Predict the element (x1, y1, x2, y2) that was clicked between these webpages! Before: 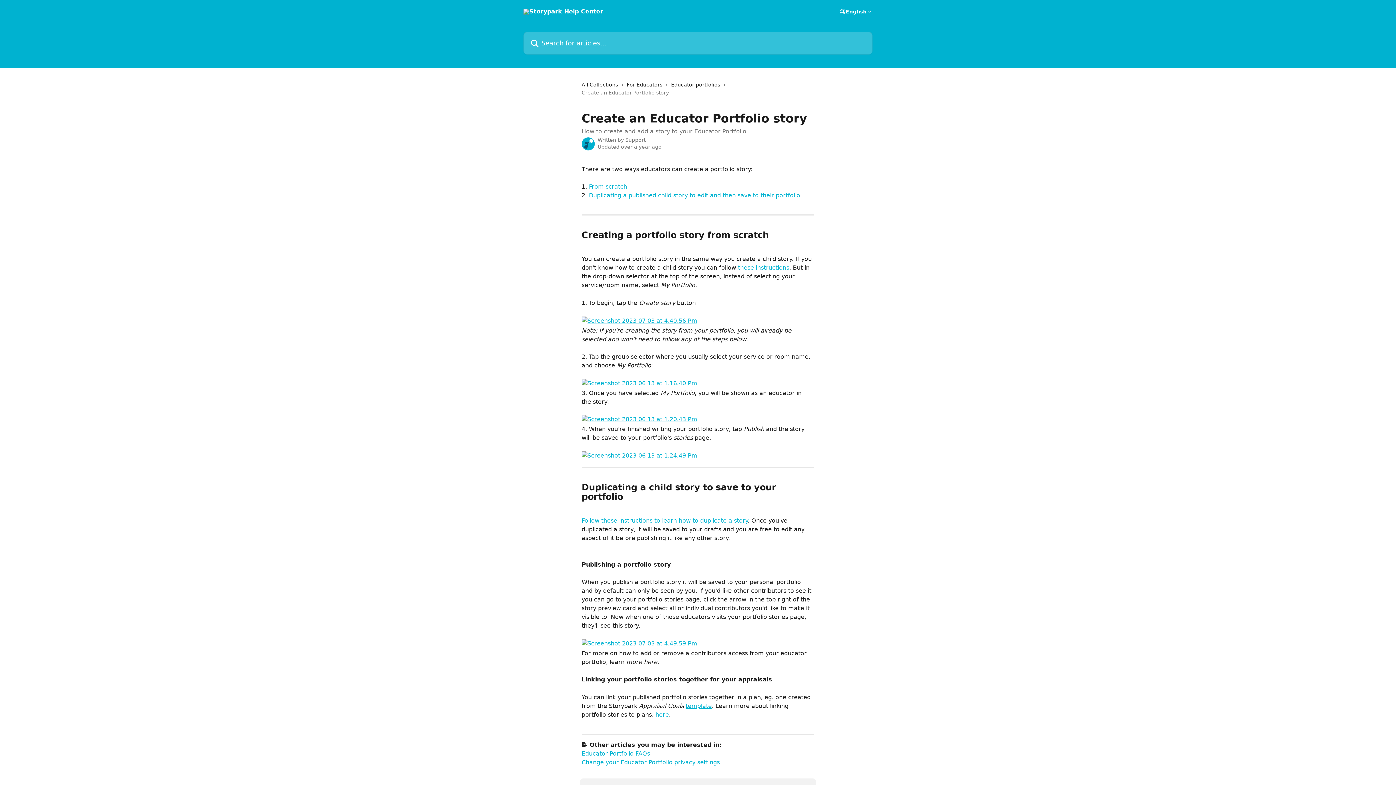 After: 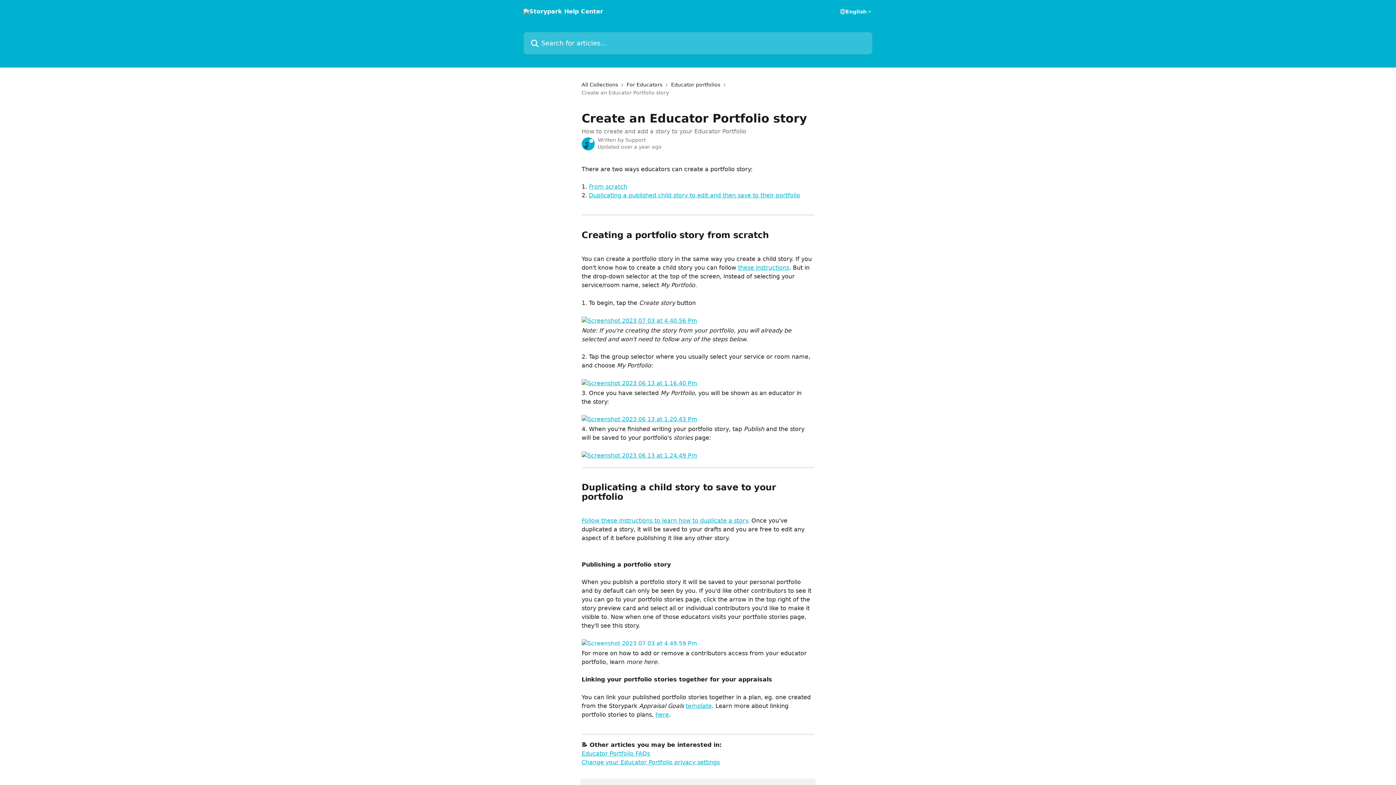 Action: bbox: (581, 640, 697, 647)